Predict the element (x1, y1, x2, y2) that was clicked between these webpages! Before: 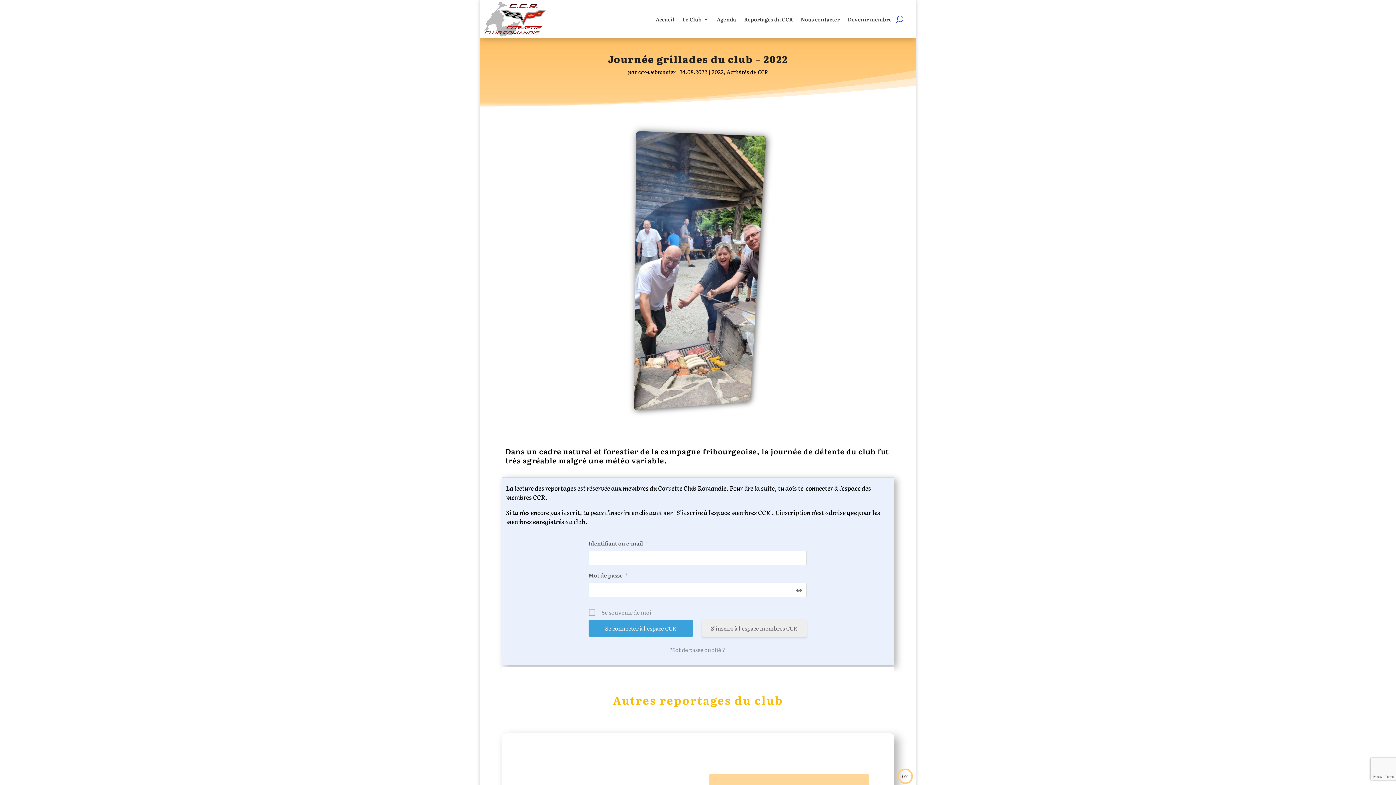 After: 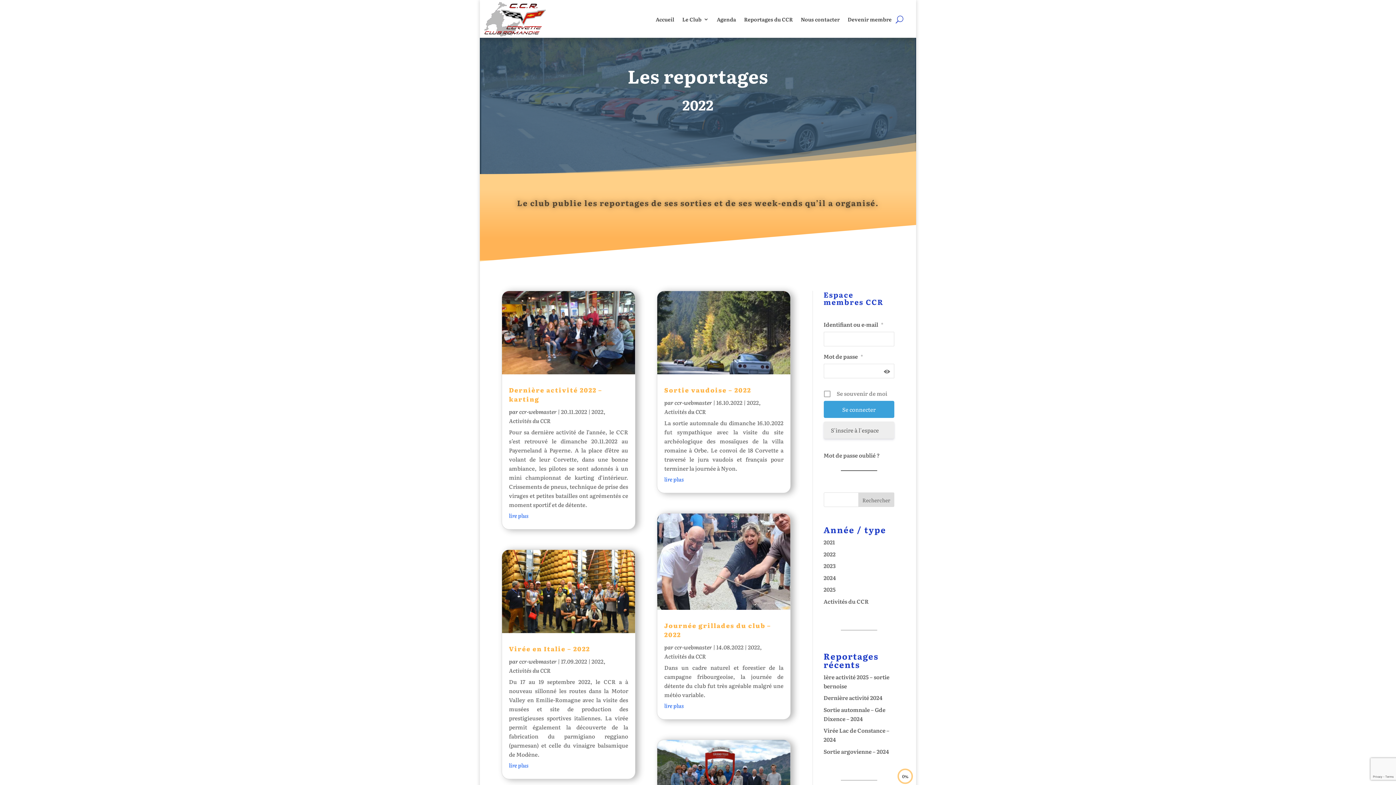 Action: label: 2022 bbox: (711, 67, 723, 76)